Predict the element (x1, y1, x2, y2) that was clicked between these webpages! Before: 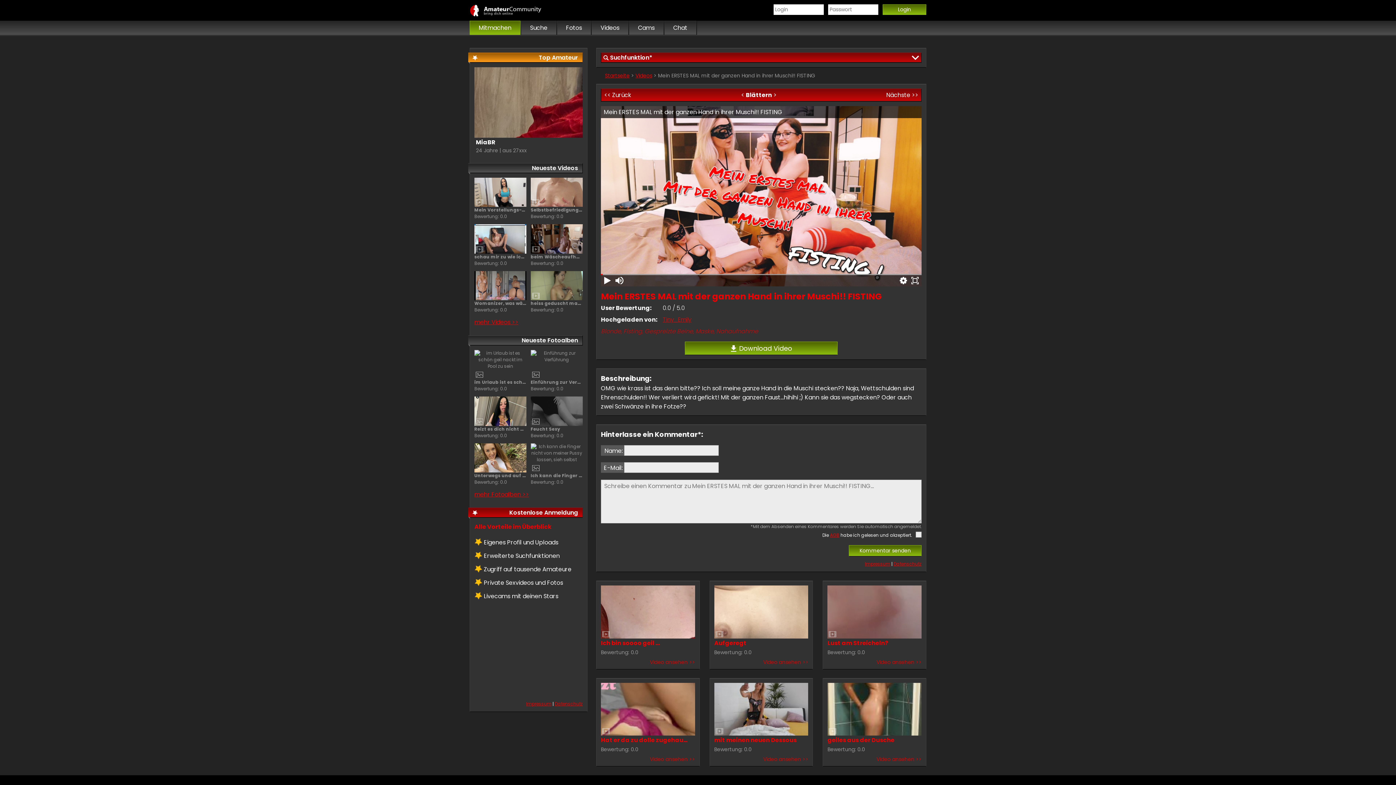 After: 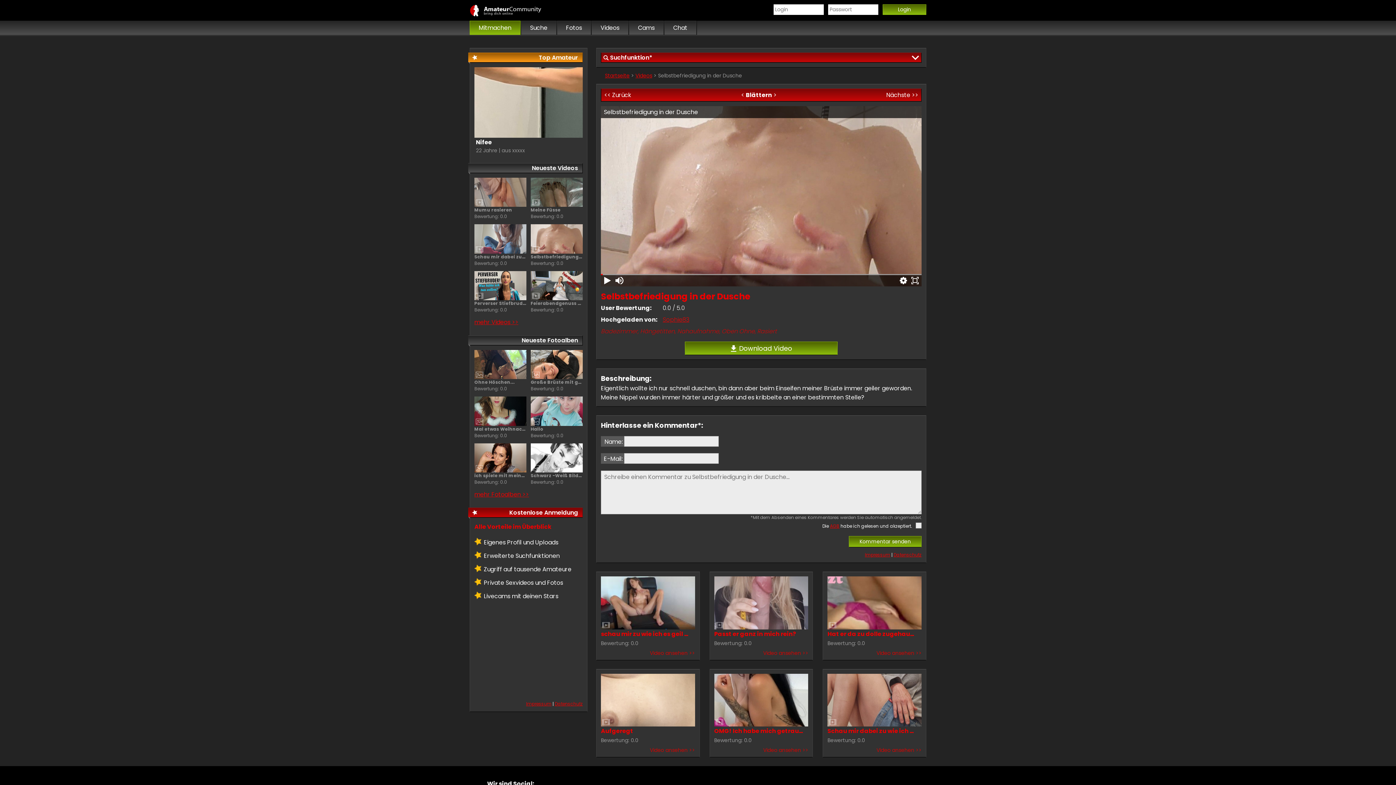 Action: bbox: (530, 177, 582, 220) label: Selbstbefriedigung in der Dusche
Bewertung: 0.0